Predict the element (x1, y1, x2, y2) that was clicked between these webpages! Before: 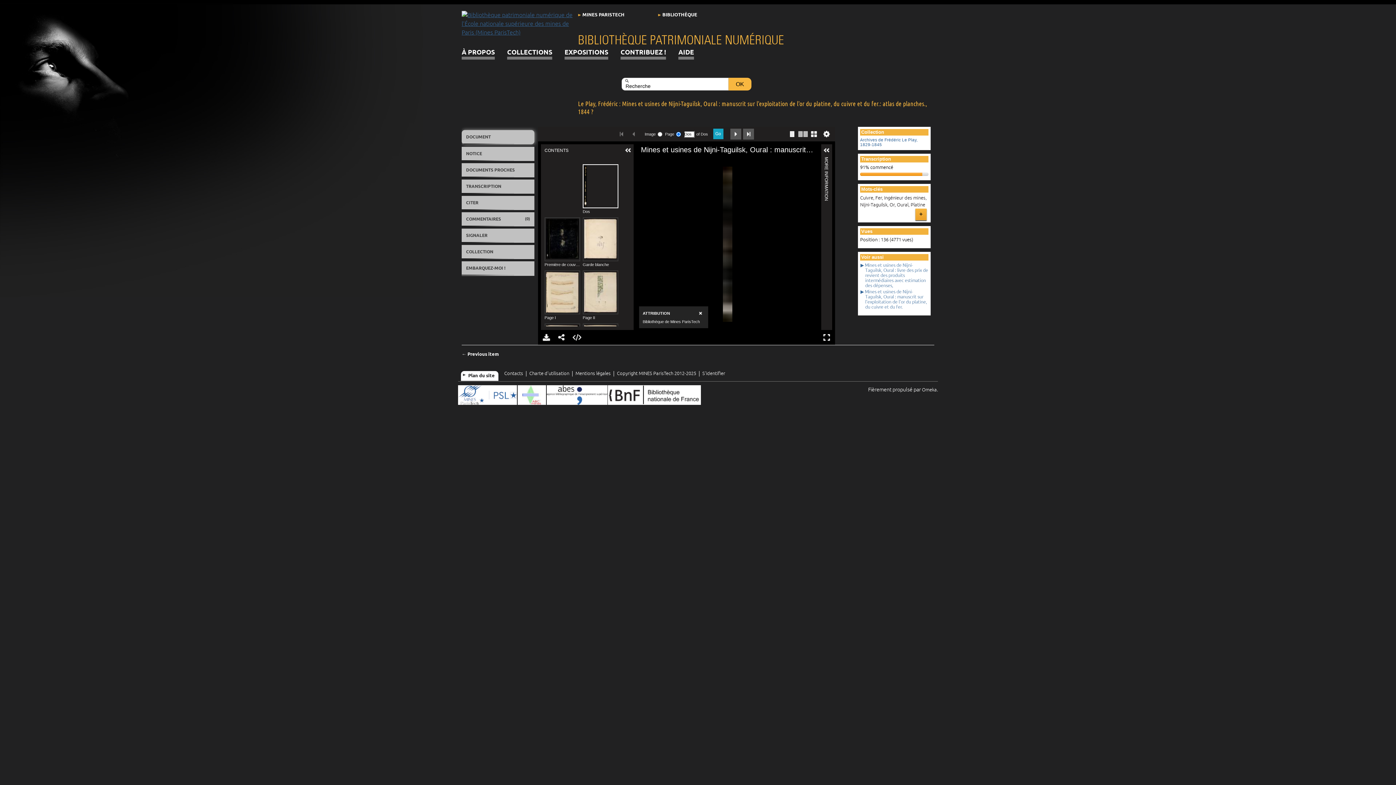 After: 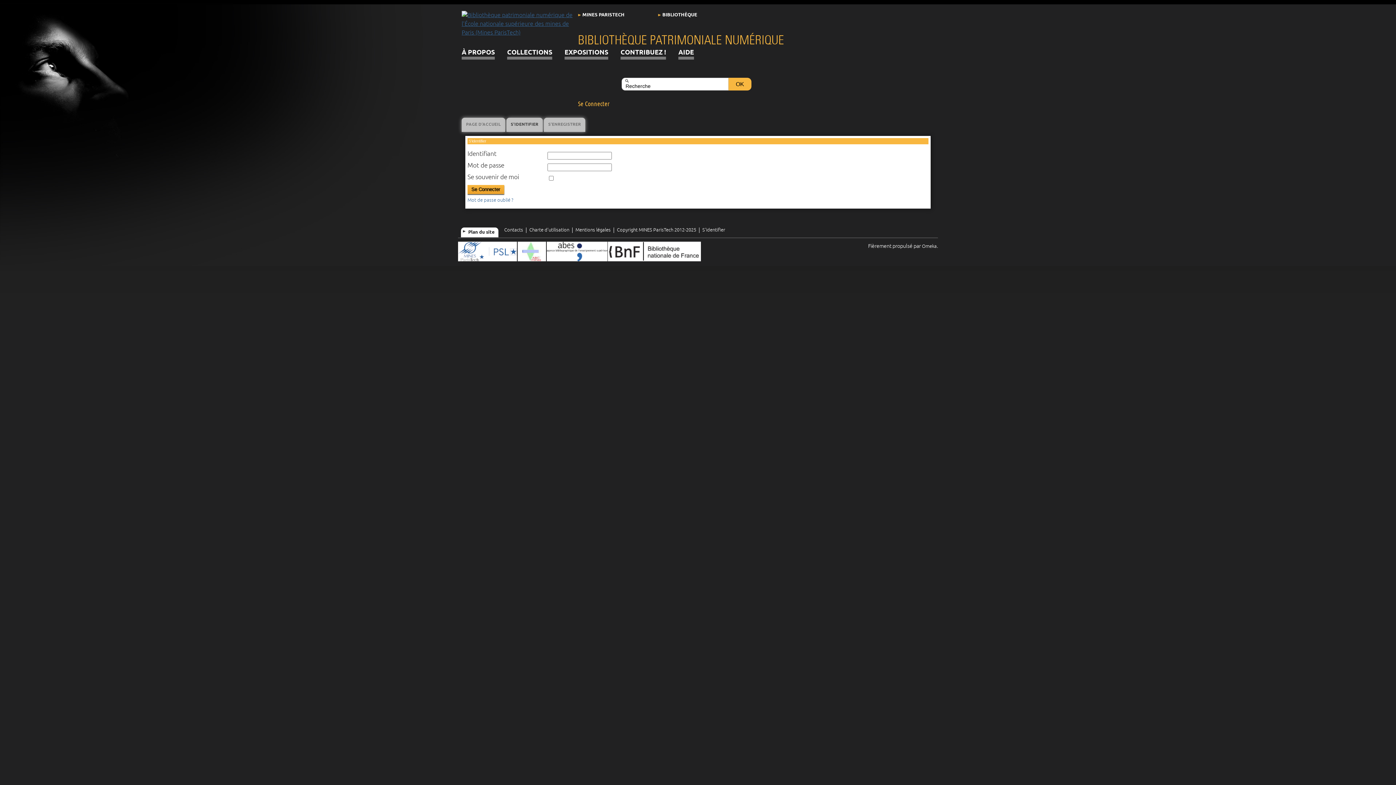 Action: label: S’identifier bbox: (702, 371, 725, 376)